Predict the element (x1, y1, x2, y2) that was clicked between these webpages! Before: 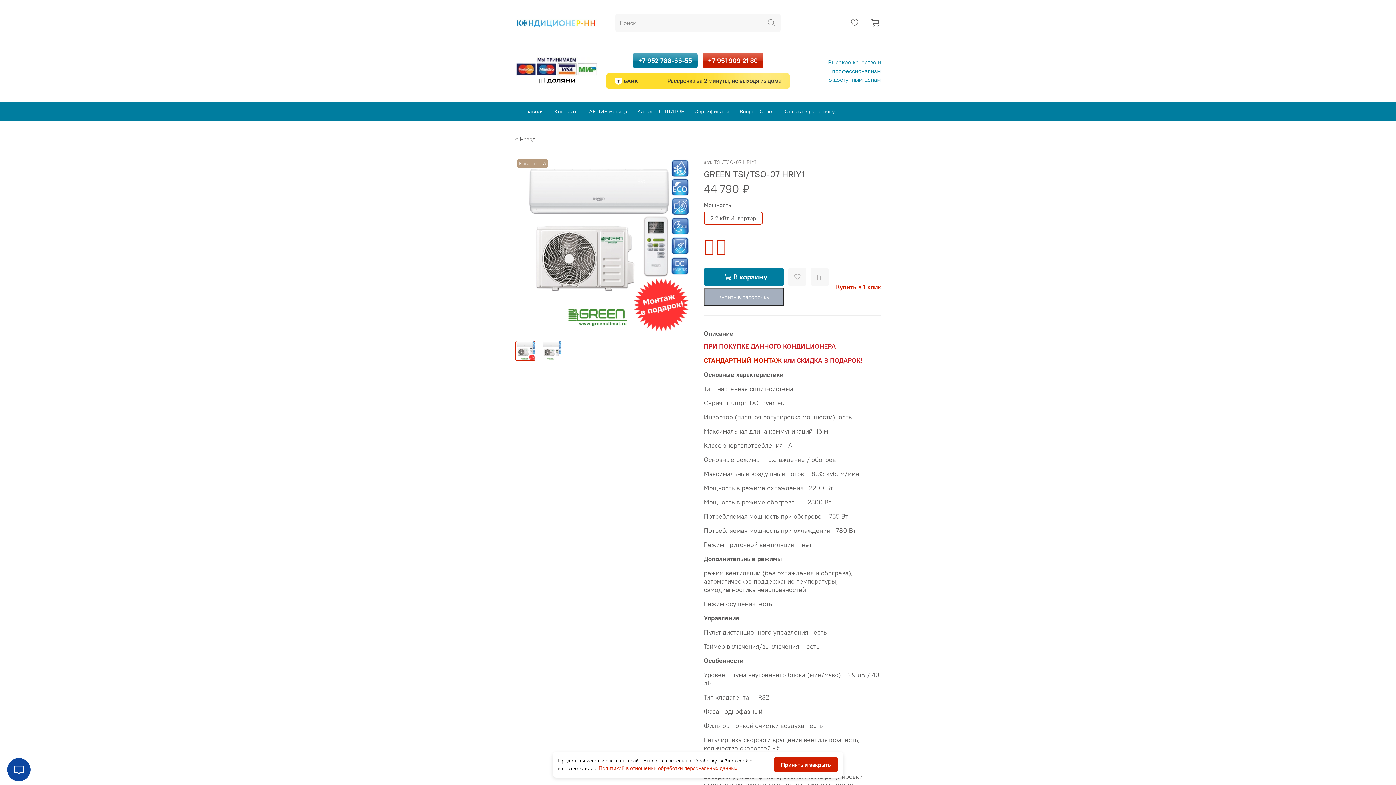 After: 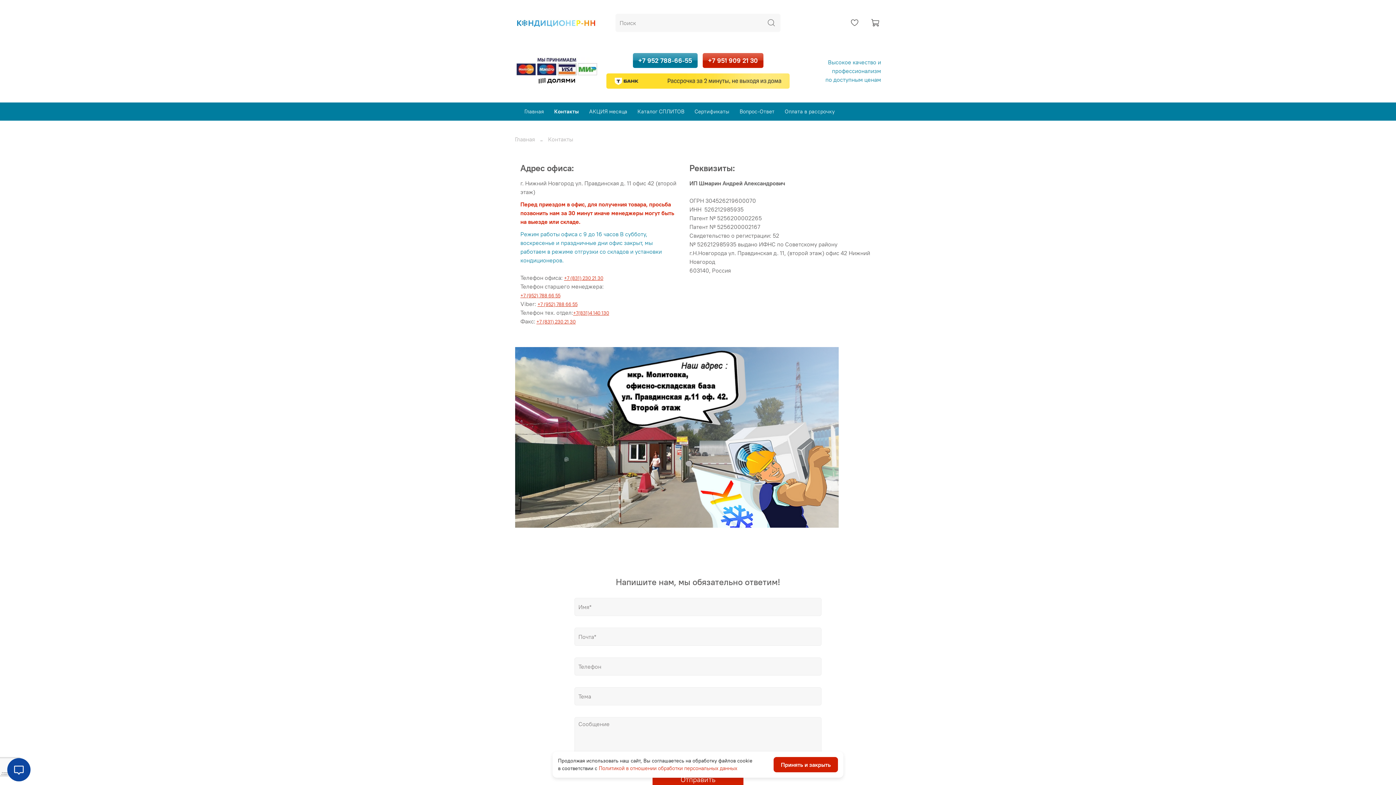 Action: label: Контакты bbox: (549, 102, 584, 120)